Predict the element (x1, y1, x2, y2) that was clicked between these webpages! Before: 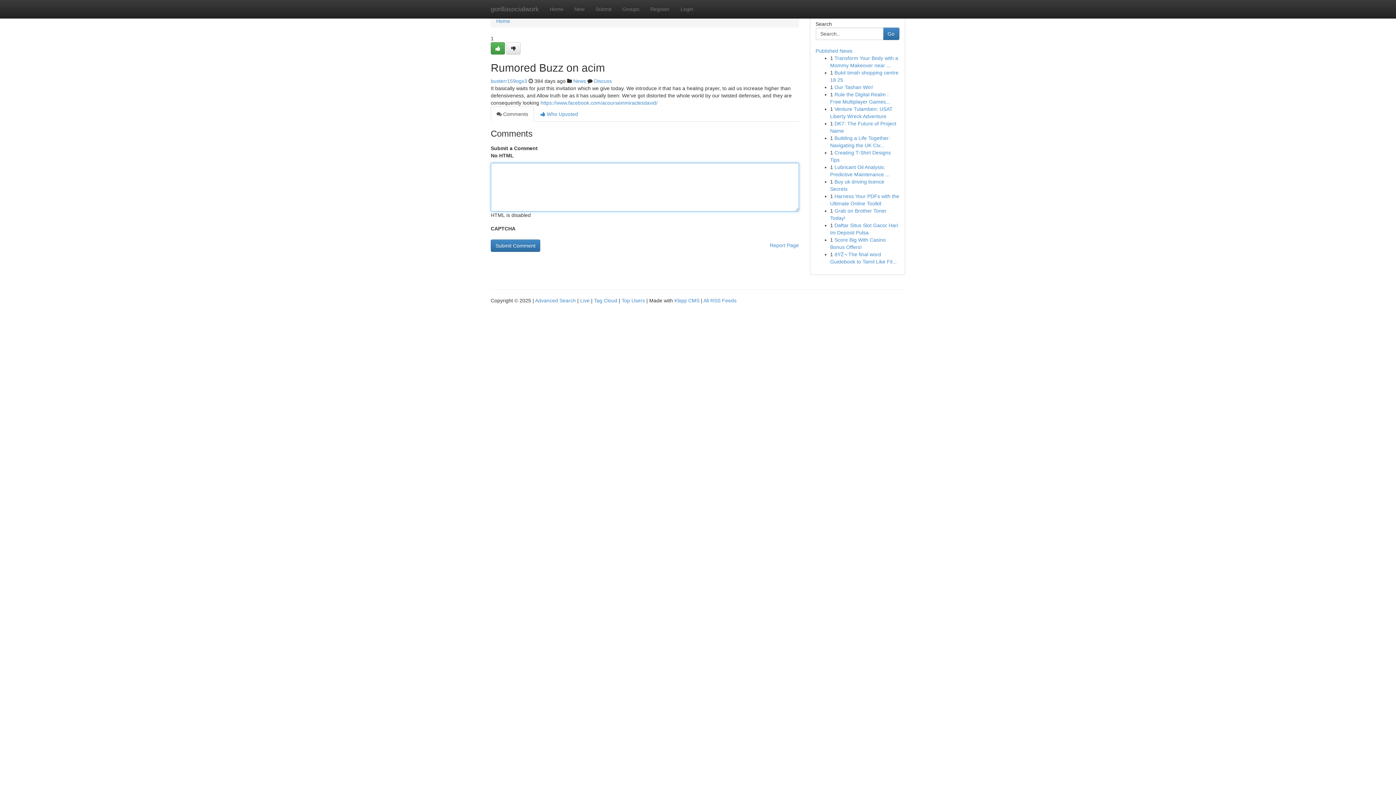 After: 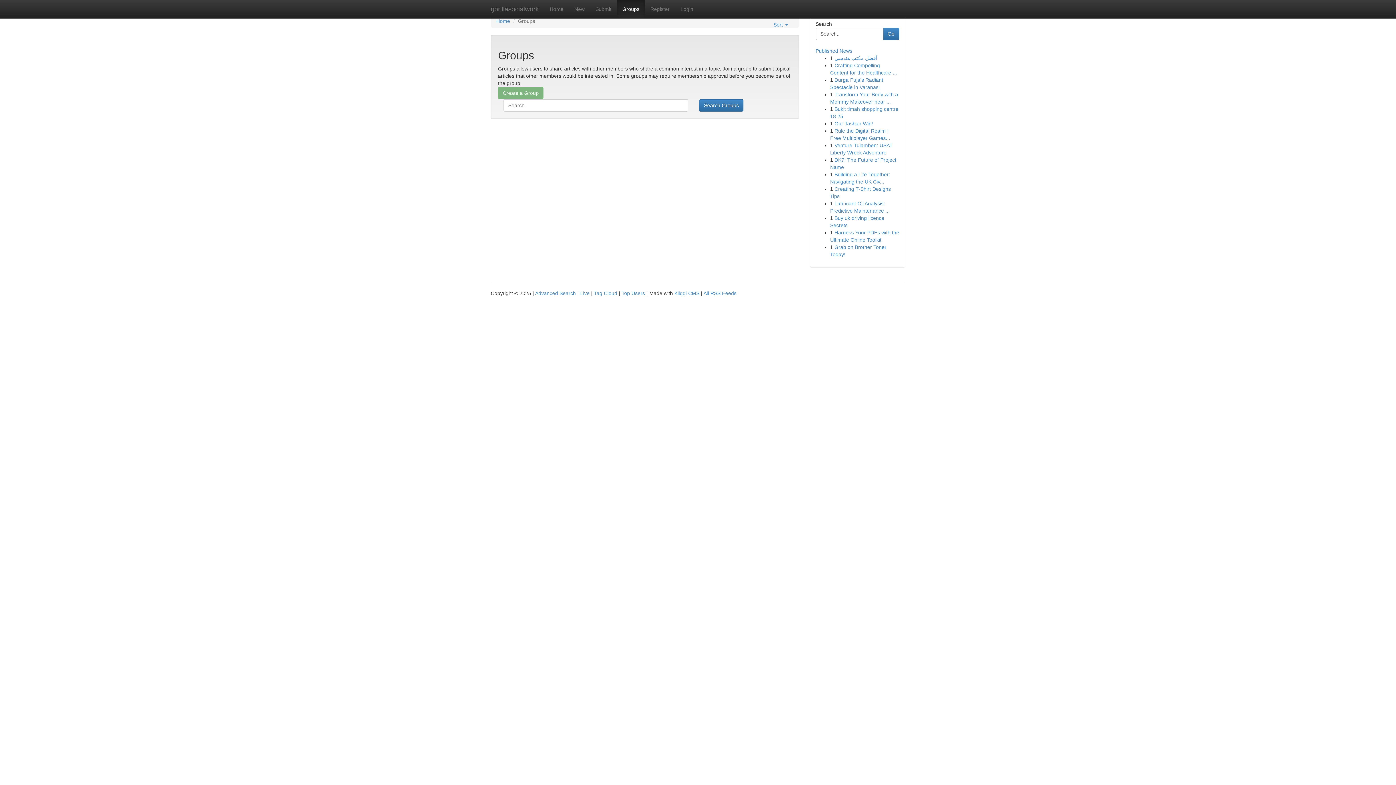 Action: label: News bbox: (573, 78, 586, 84)